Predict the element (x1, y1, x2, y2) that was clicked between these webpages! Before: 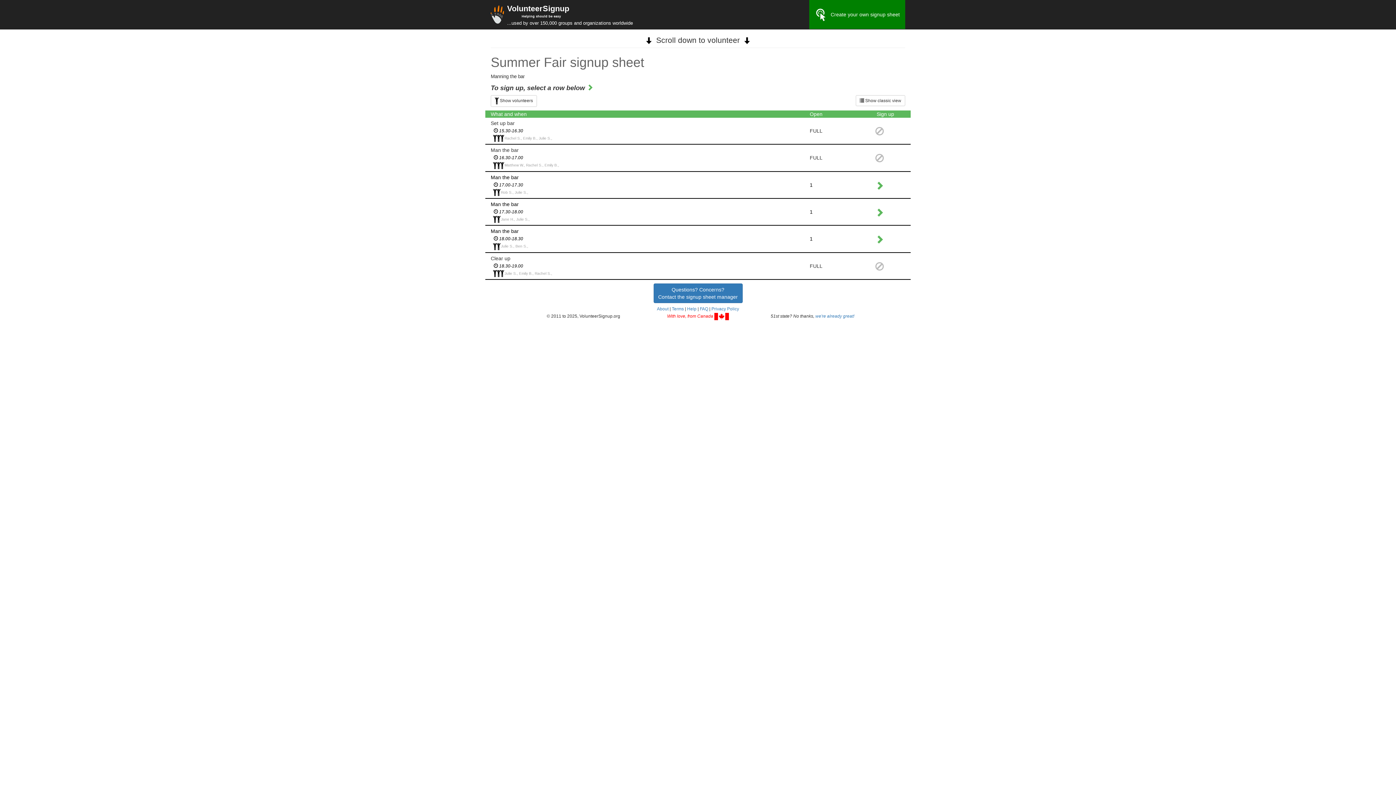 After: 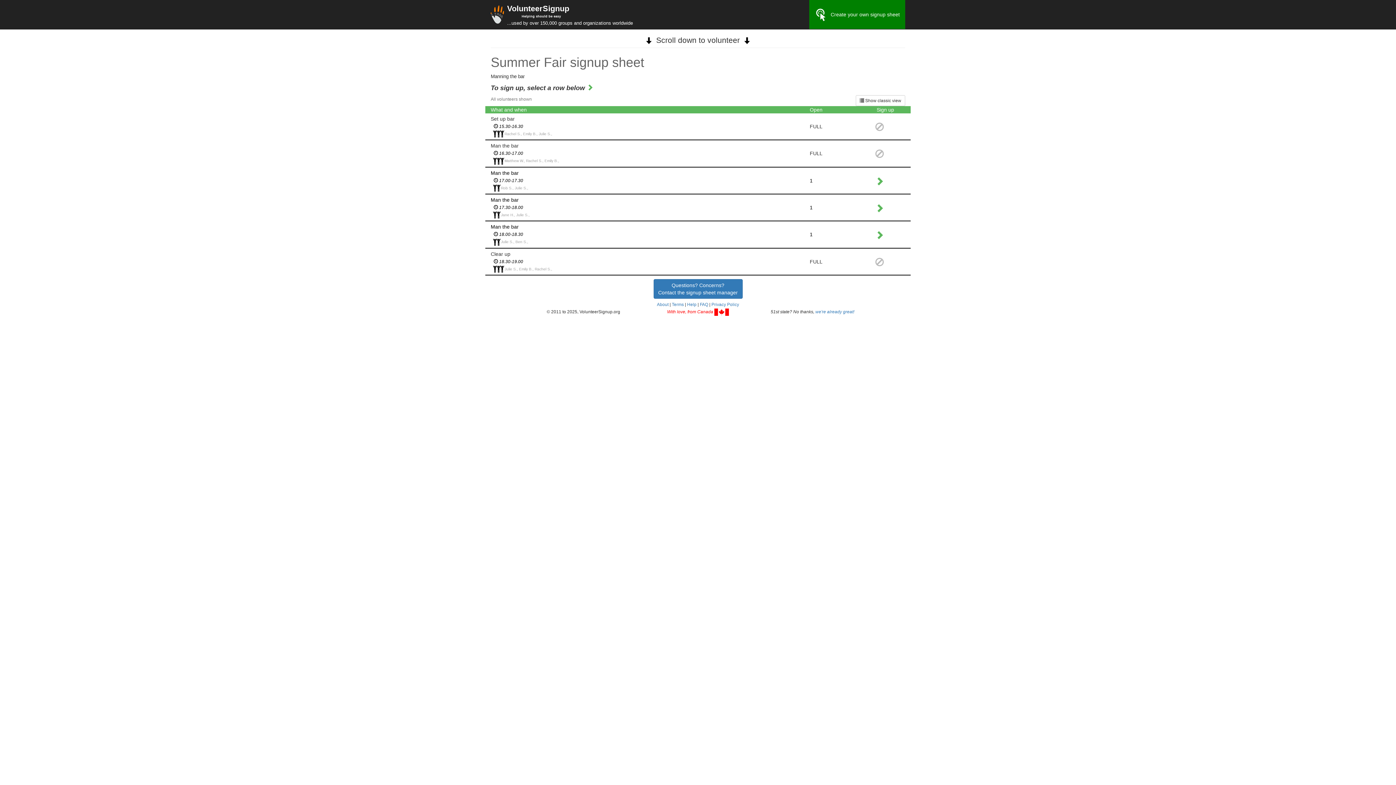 Action: label:  Show volunteers bbox: (490, 95, 537, 106)